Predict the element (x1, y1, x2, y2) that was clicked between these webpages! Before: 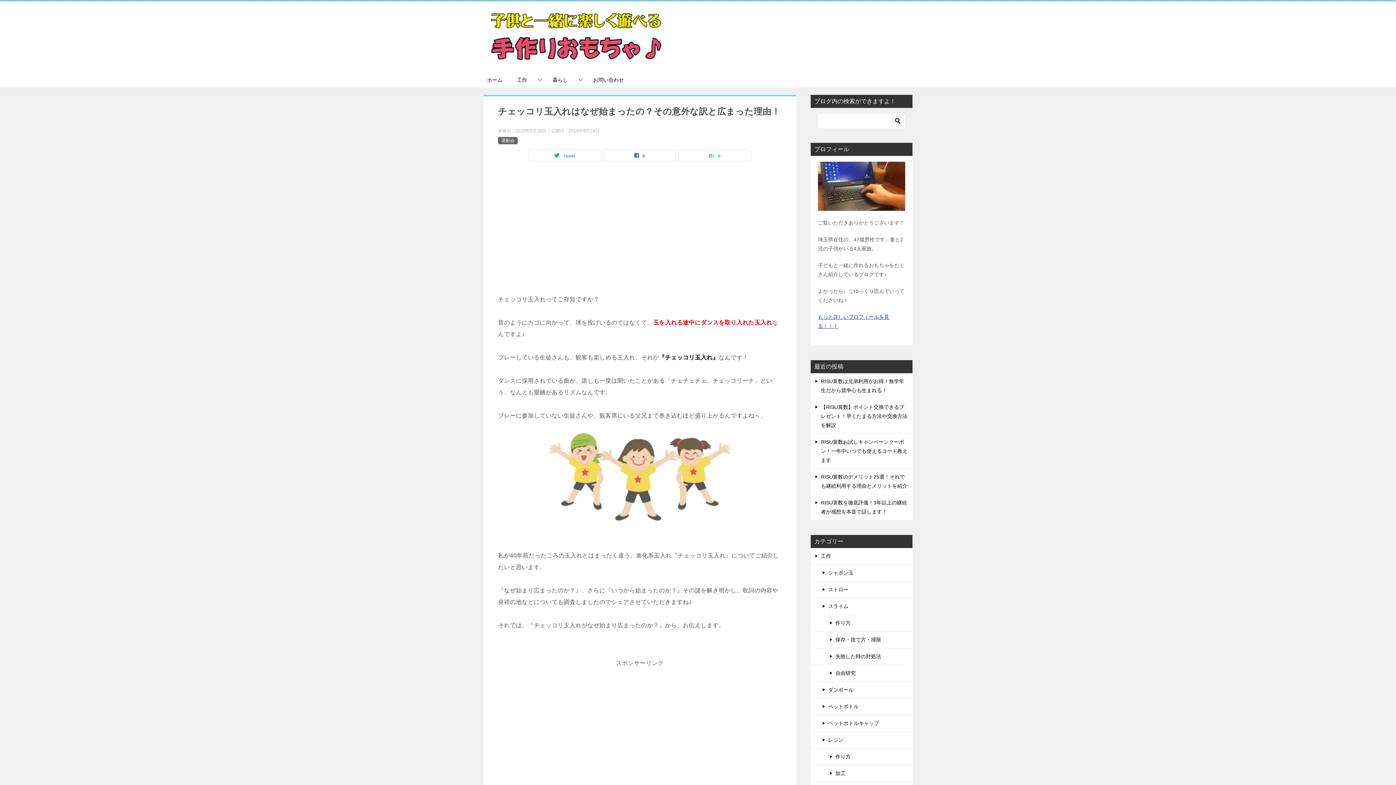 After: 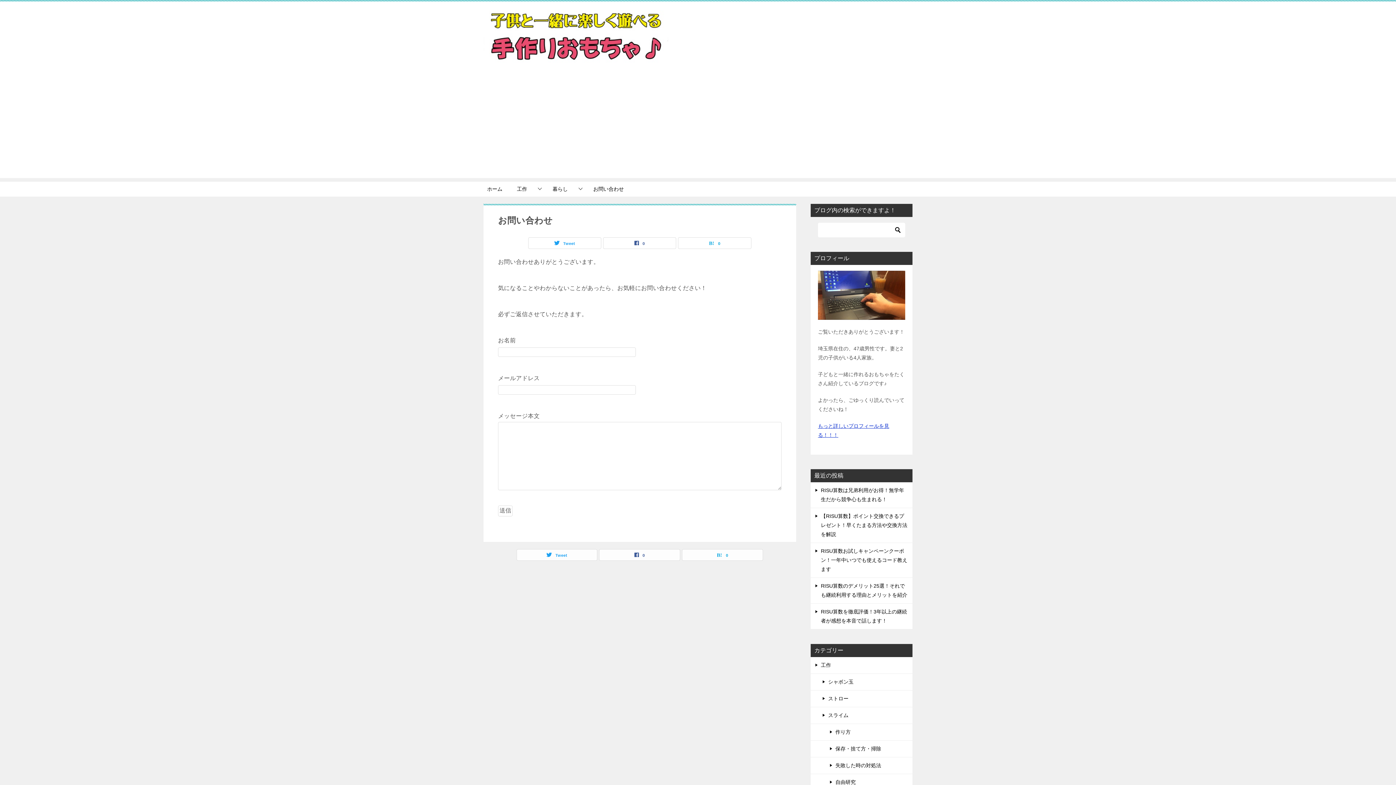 Action: bbox: (586, 72, 631, 87) label: お問い合わせ